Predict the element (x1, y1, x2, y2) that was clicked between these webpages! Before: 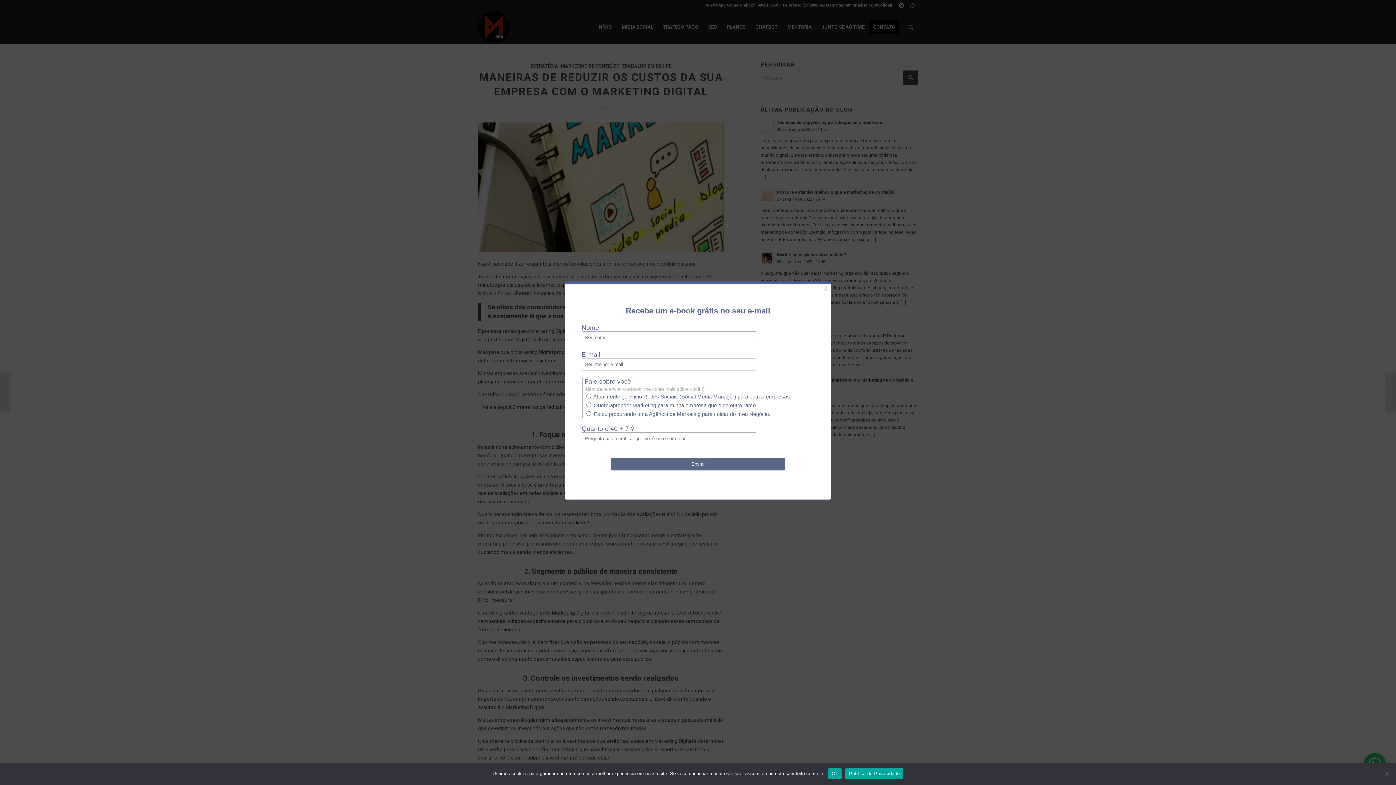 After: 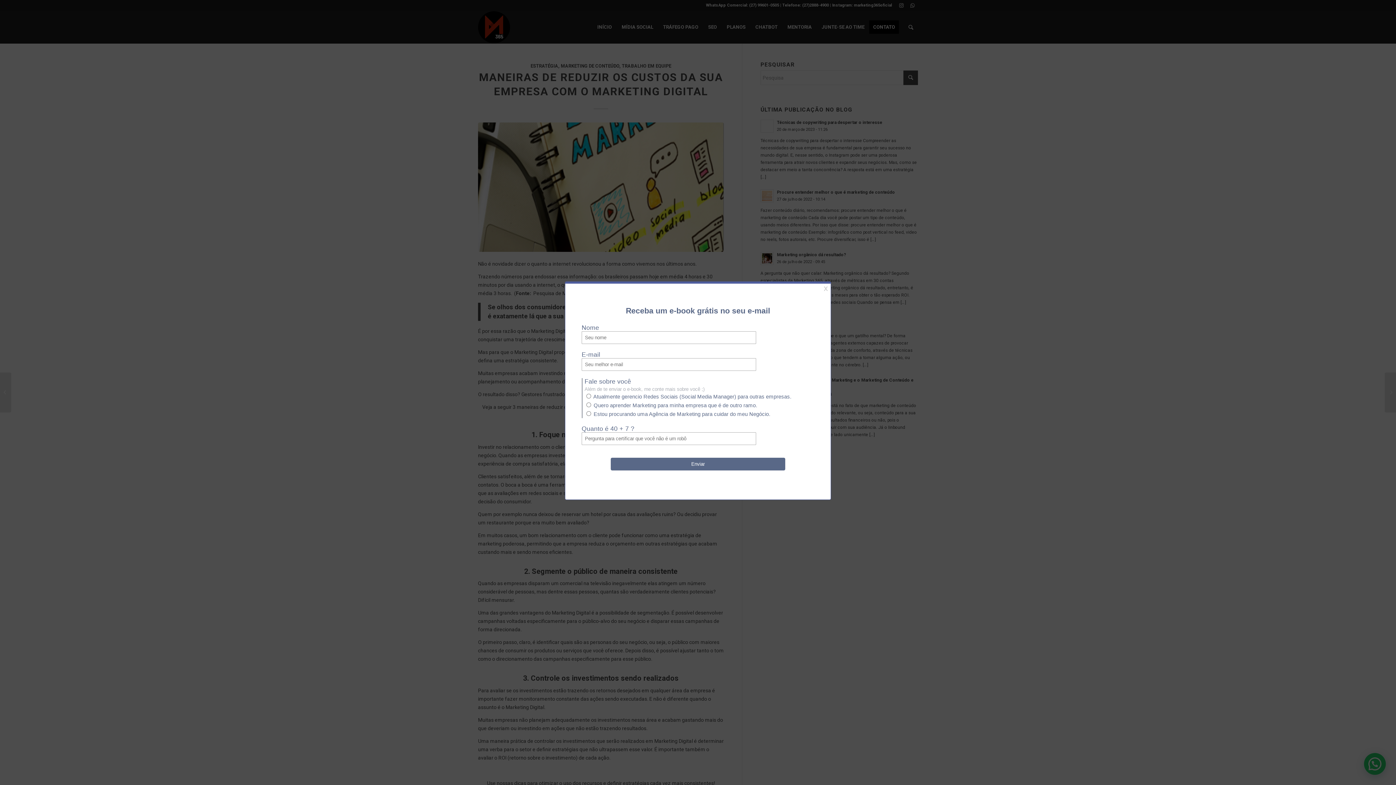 Action: label: Ok bbox: (828, 768, 841, 779)